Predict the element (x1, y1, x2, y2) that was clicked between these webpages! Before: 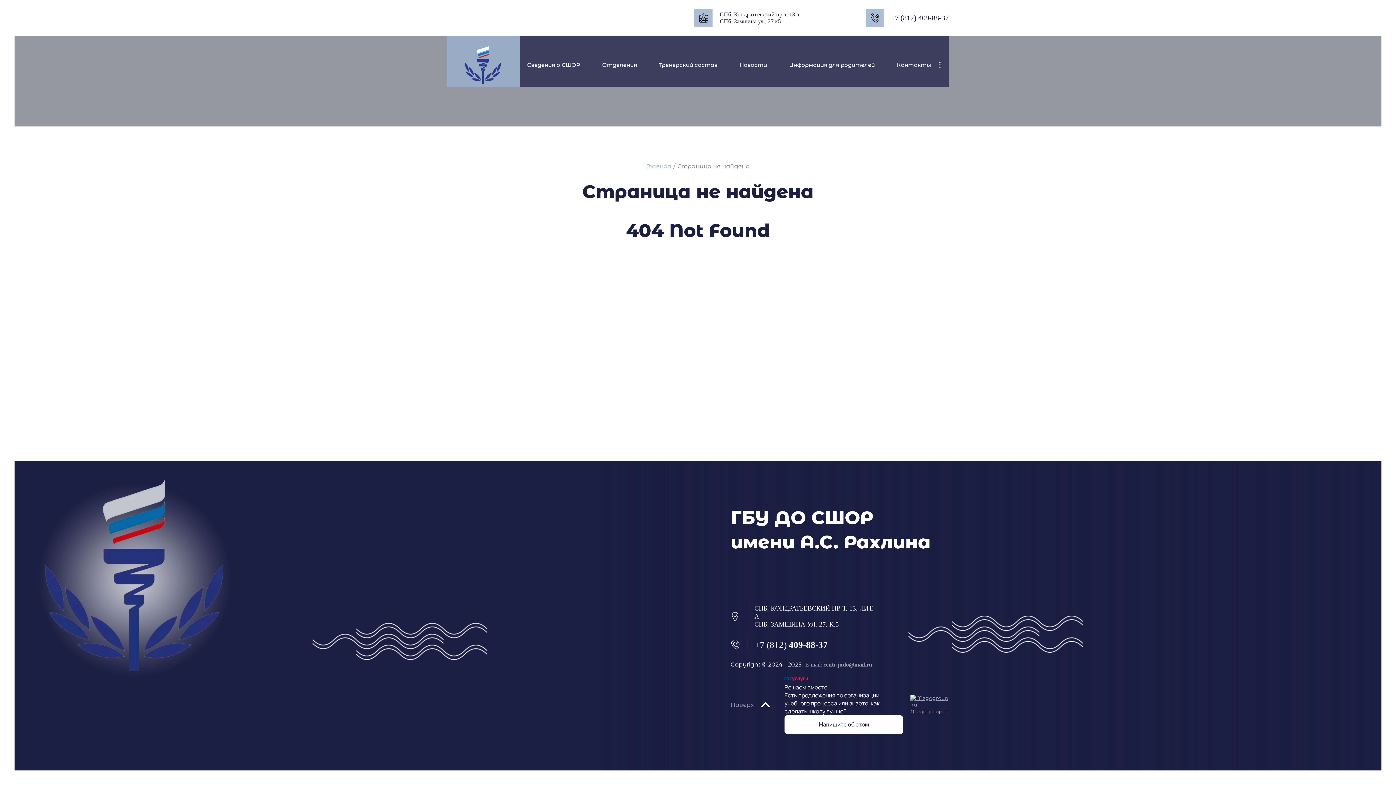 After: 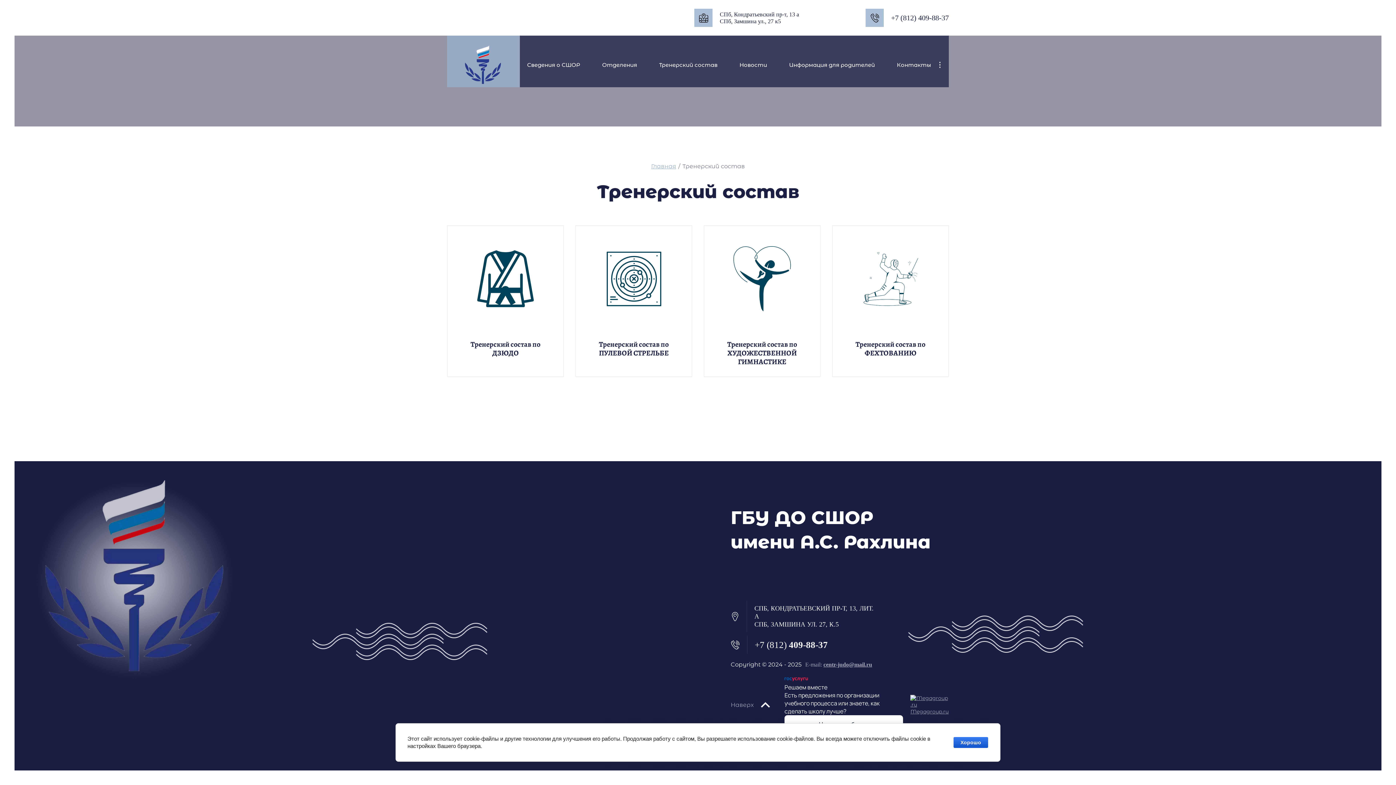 Action: label: Тренерский состав bbox: (655, 59, 721, 70)